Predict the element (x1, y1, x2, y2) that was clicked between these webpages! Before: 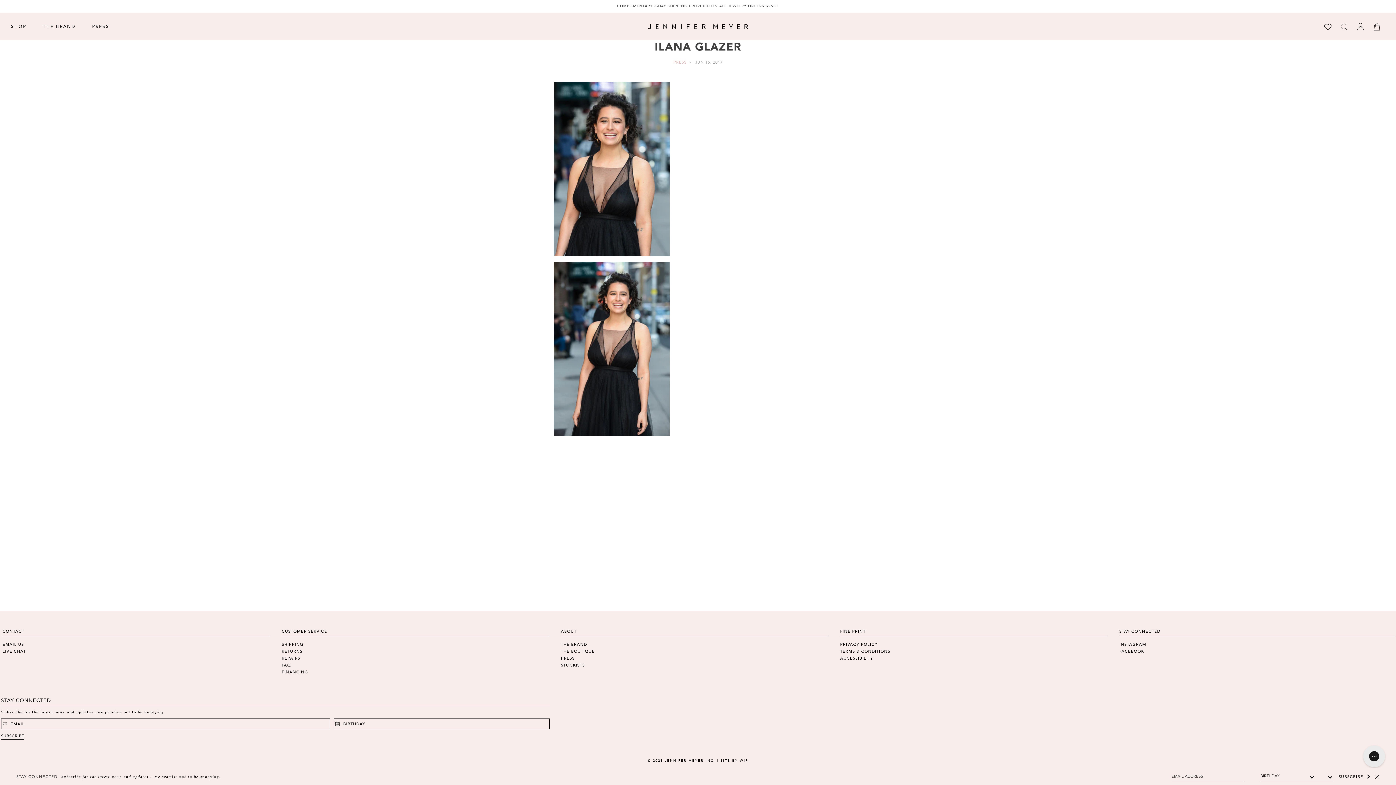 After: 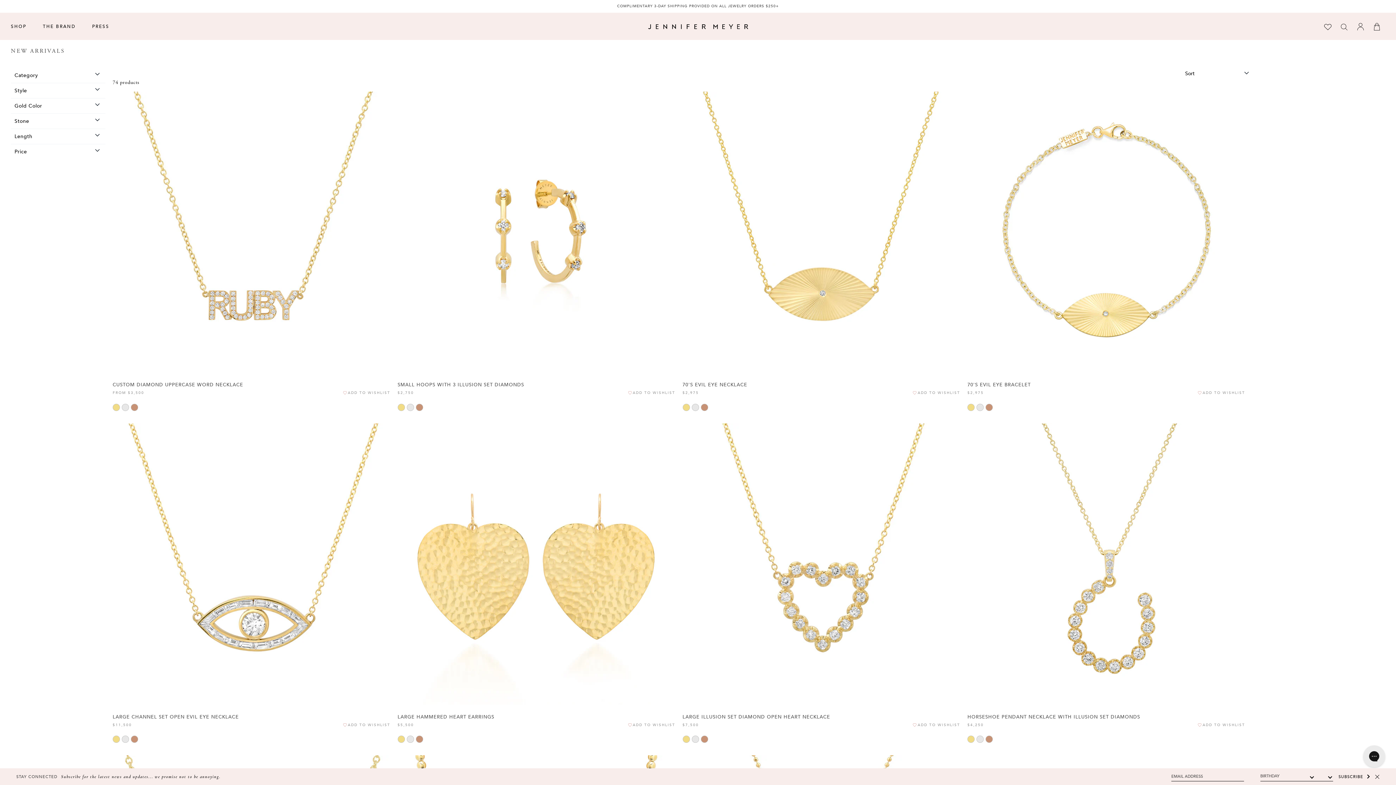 Action: bbox: (10, 23, 26, 29) label: SHOP